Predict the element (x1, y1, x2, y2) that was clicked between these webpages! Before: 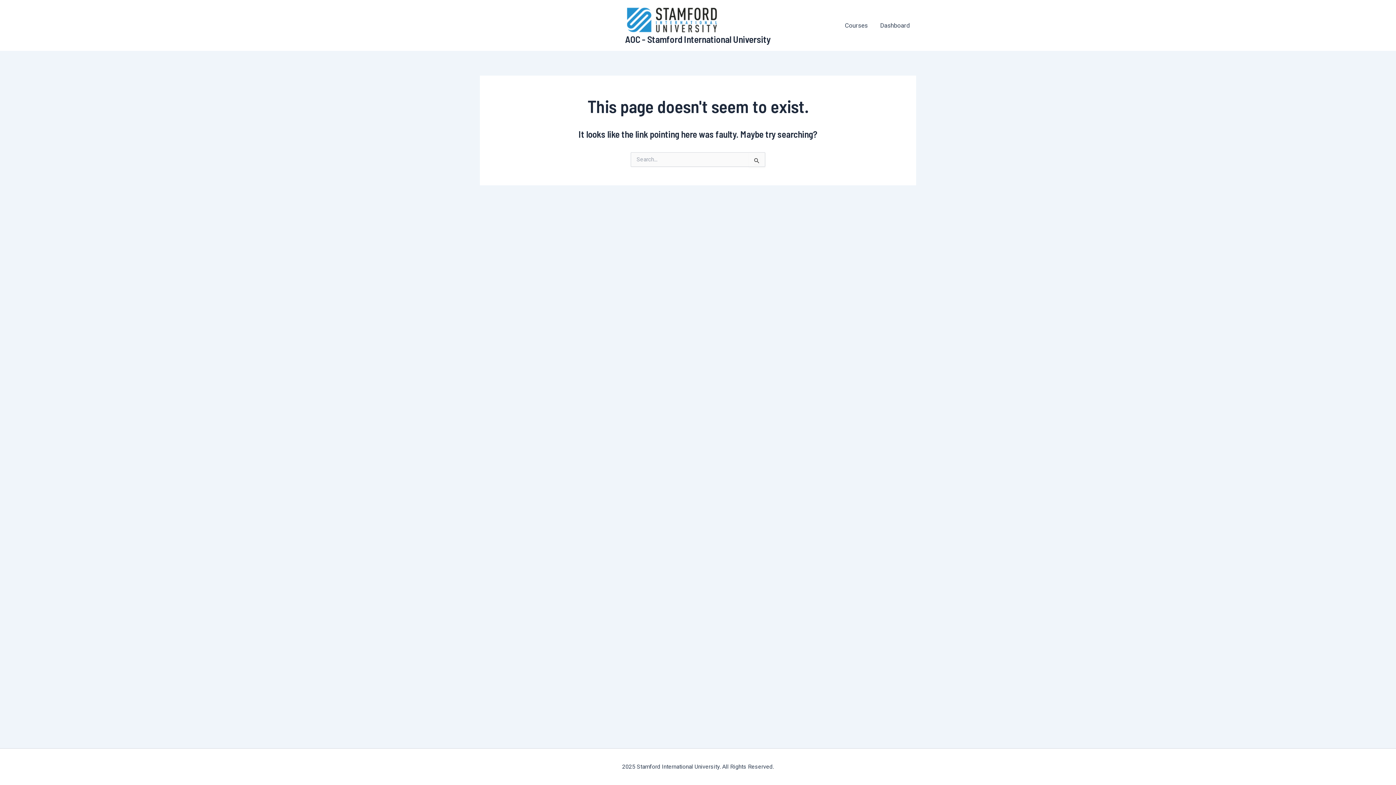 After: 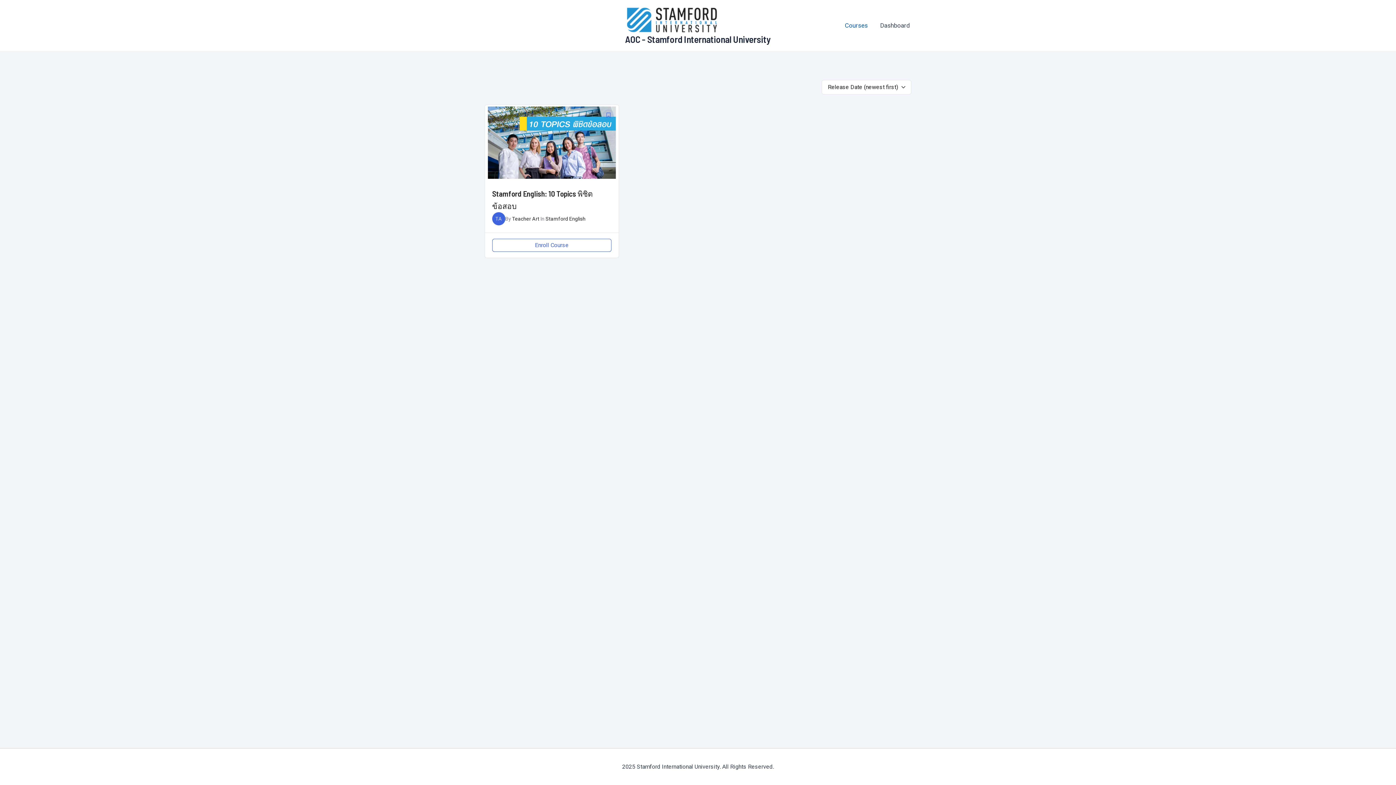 Action: label: Courses bbox: (838, 16, 874, 34)